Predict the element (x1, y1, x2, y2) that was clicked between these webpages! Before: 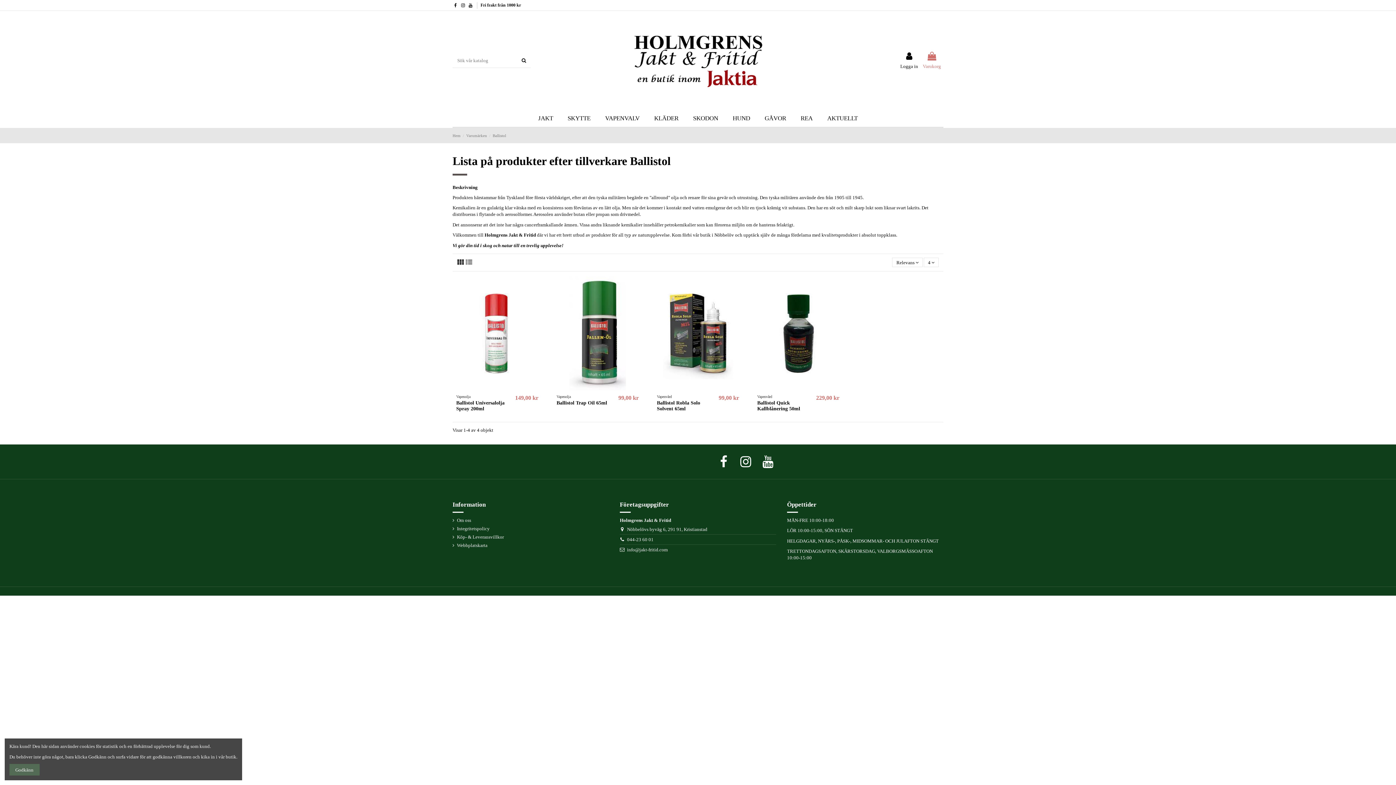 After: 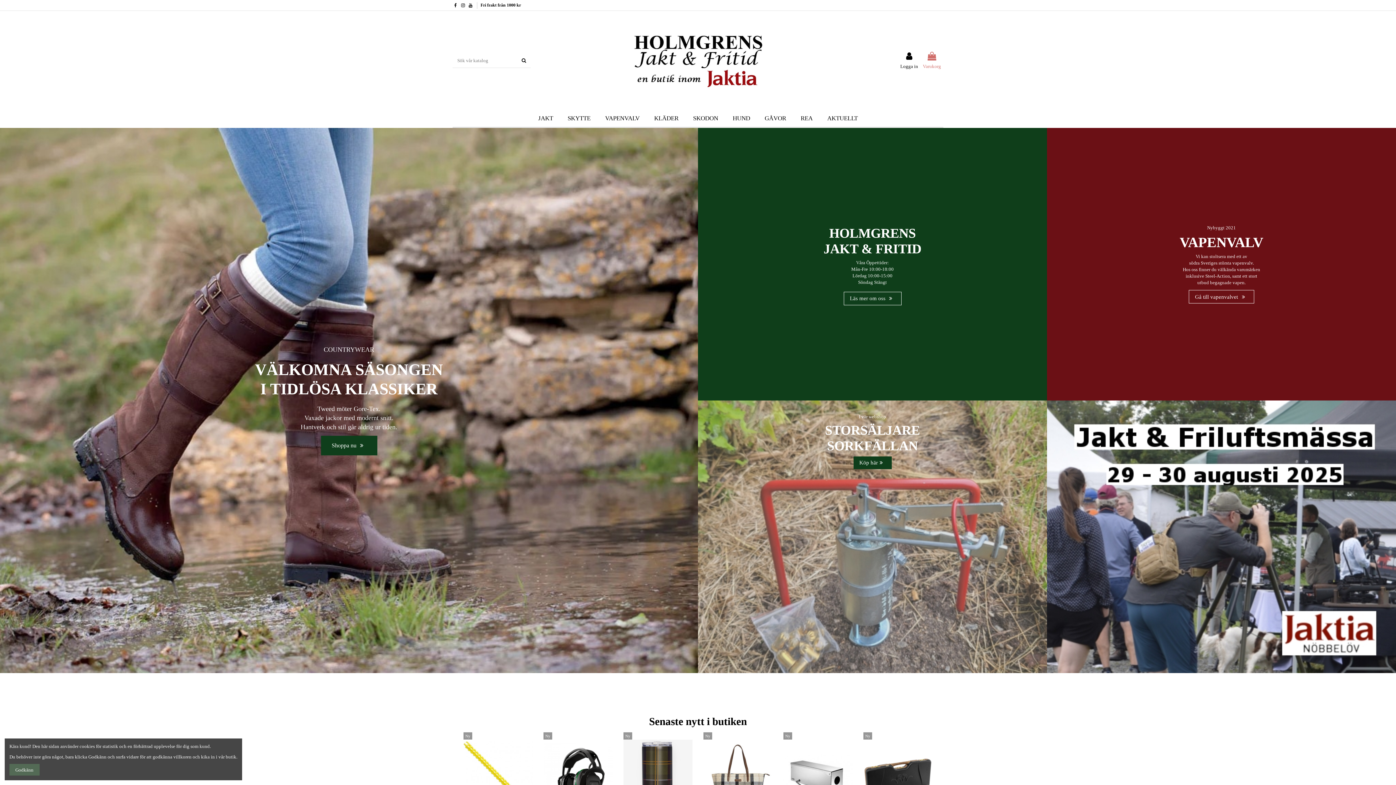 Action: bbox: (620, 57, 776, 62)